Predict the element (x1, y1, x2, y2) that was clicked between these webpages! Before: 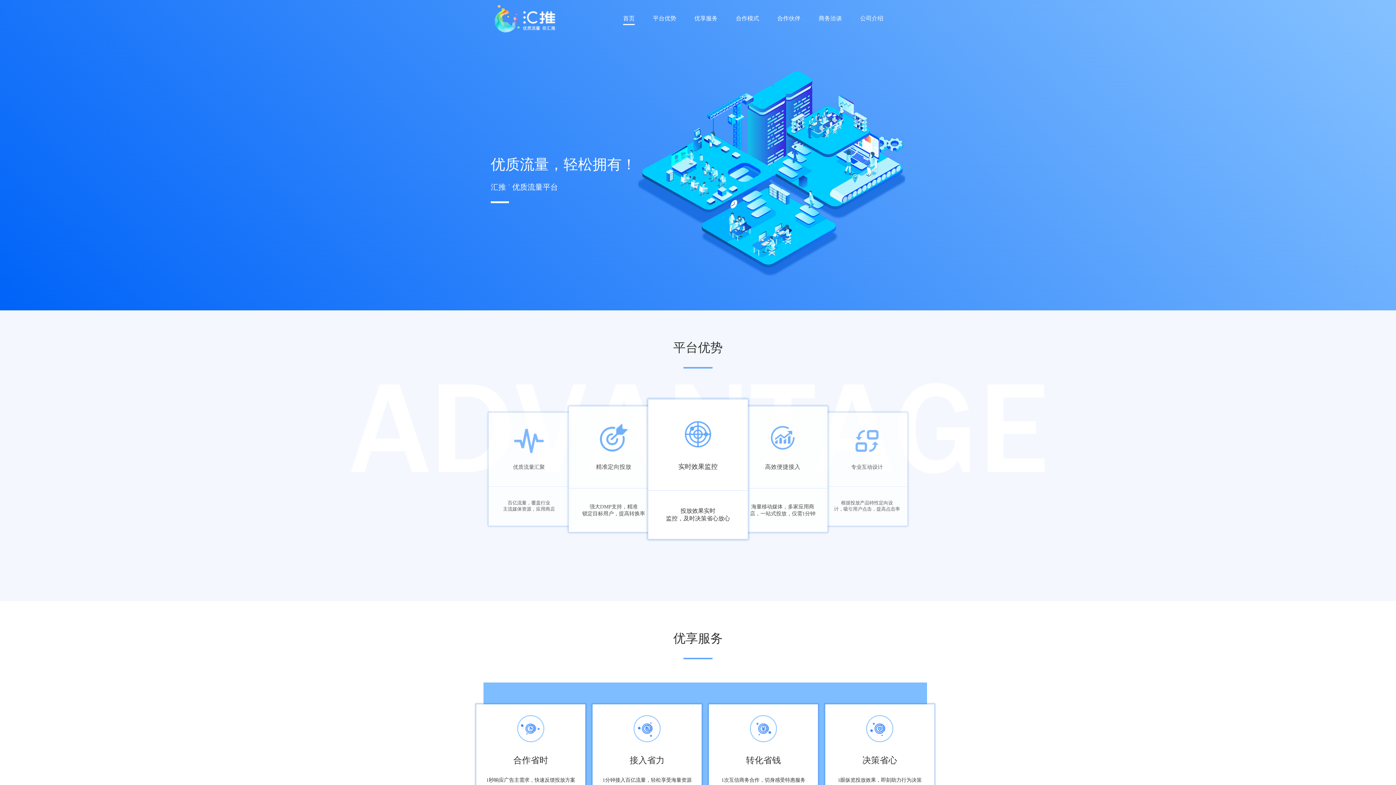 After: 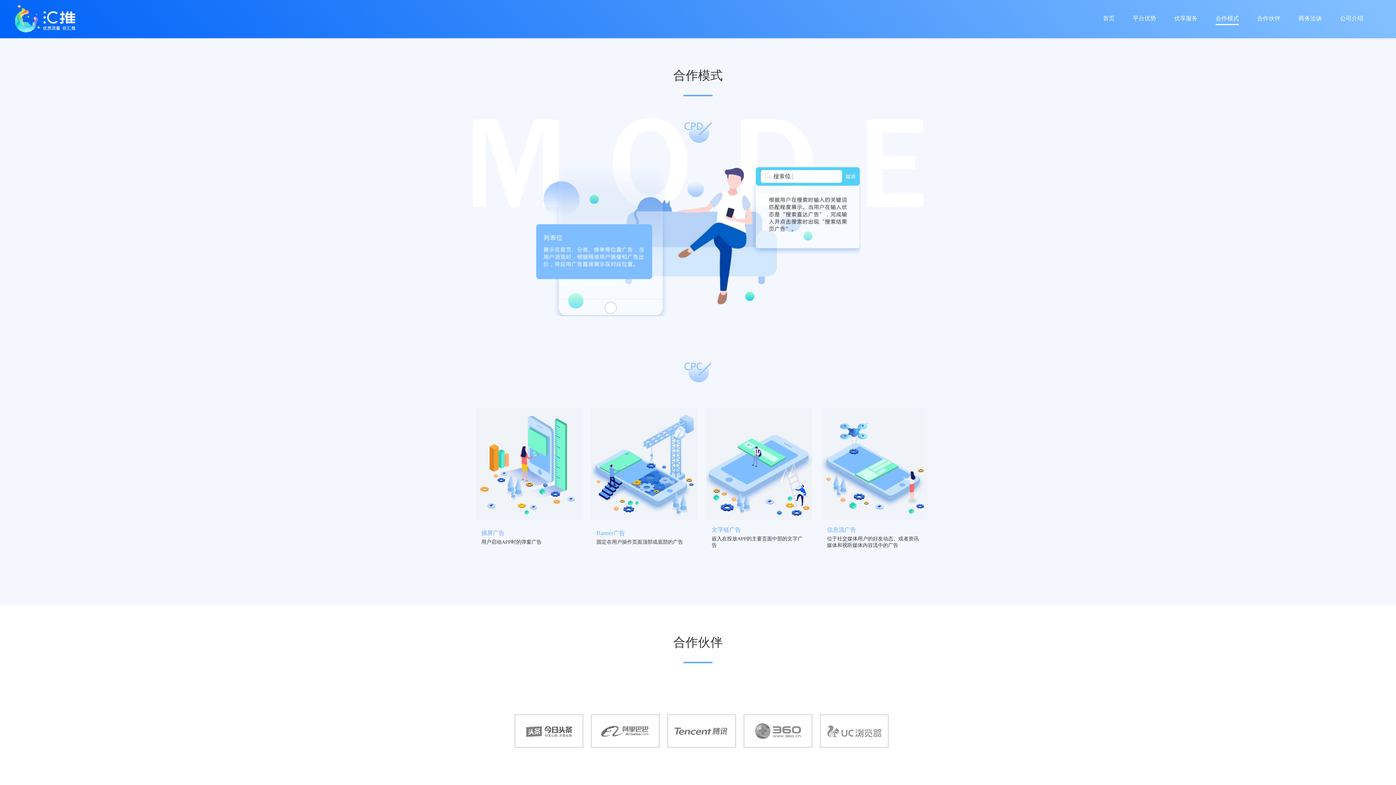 Action: label: 合作模式 bbox: (736, 13, 759, 24)